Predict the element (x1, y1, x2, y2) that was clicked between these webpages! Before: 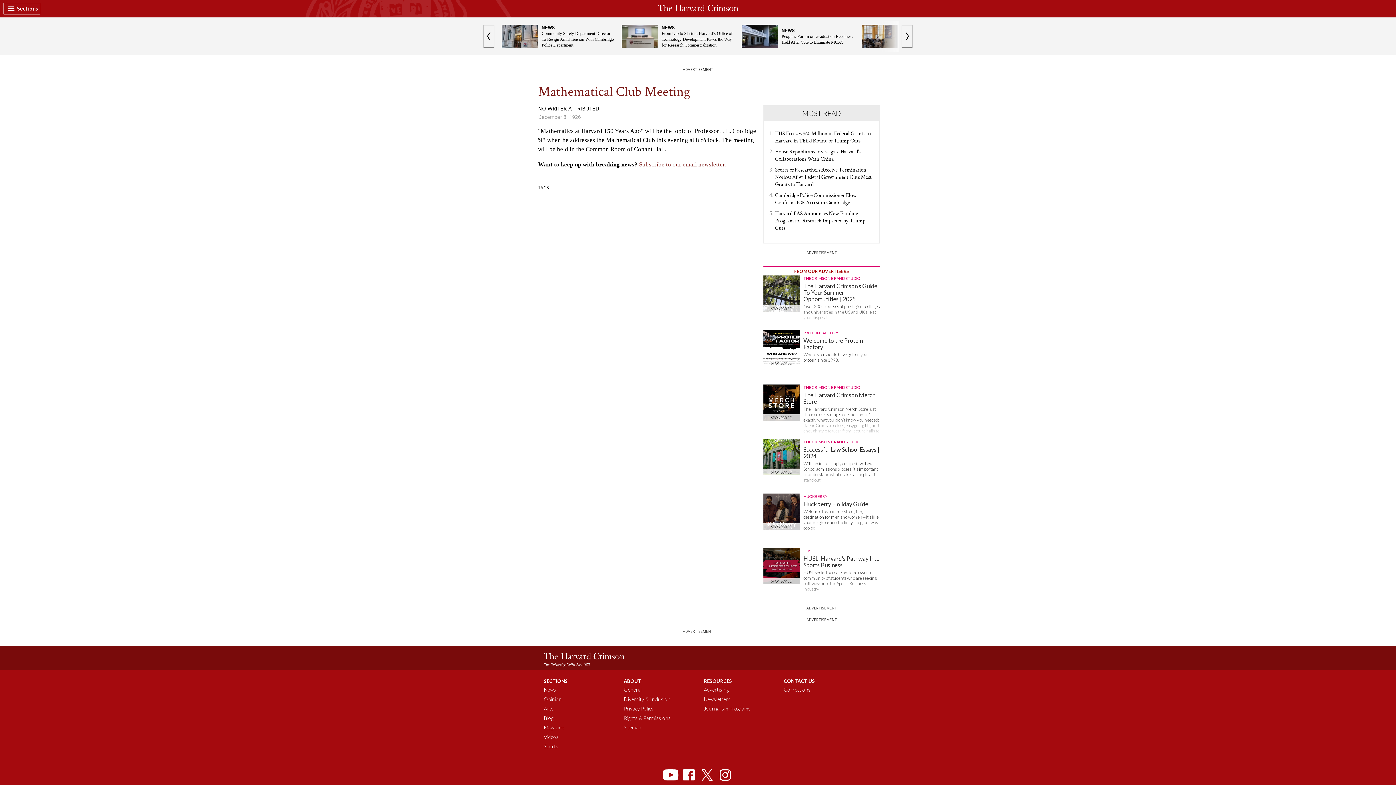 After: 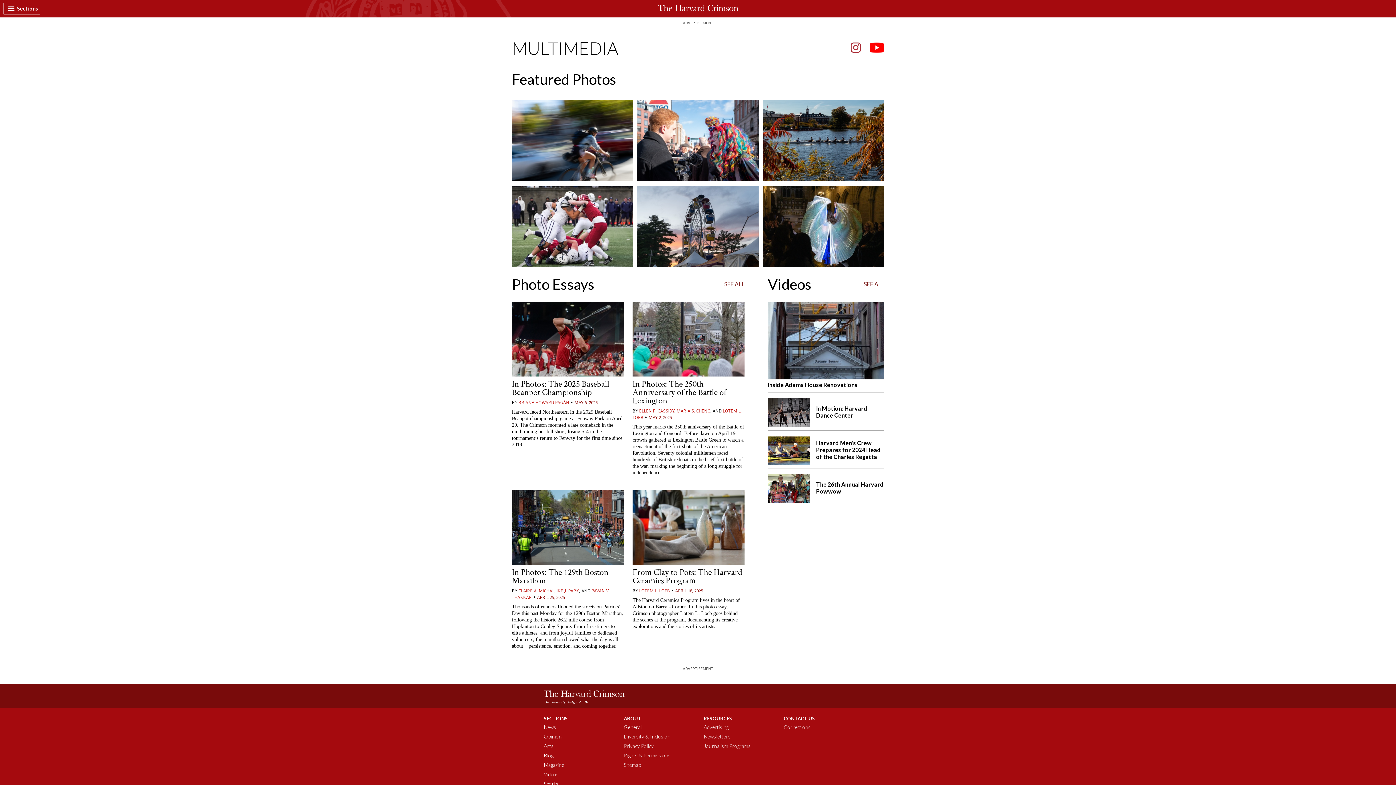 Action: label: Videos bbox: (544, 734, 558, 740)